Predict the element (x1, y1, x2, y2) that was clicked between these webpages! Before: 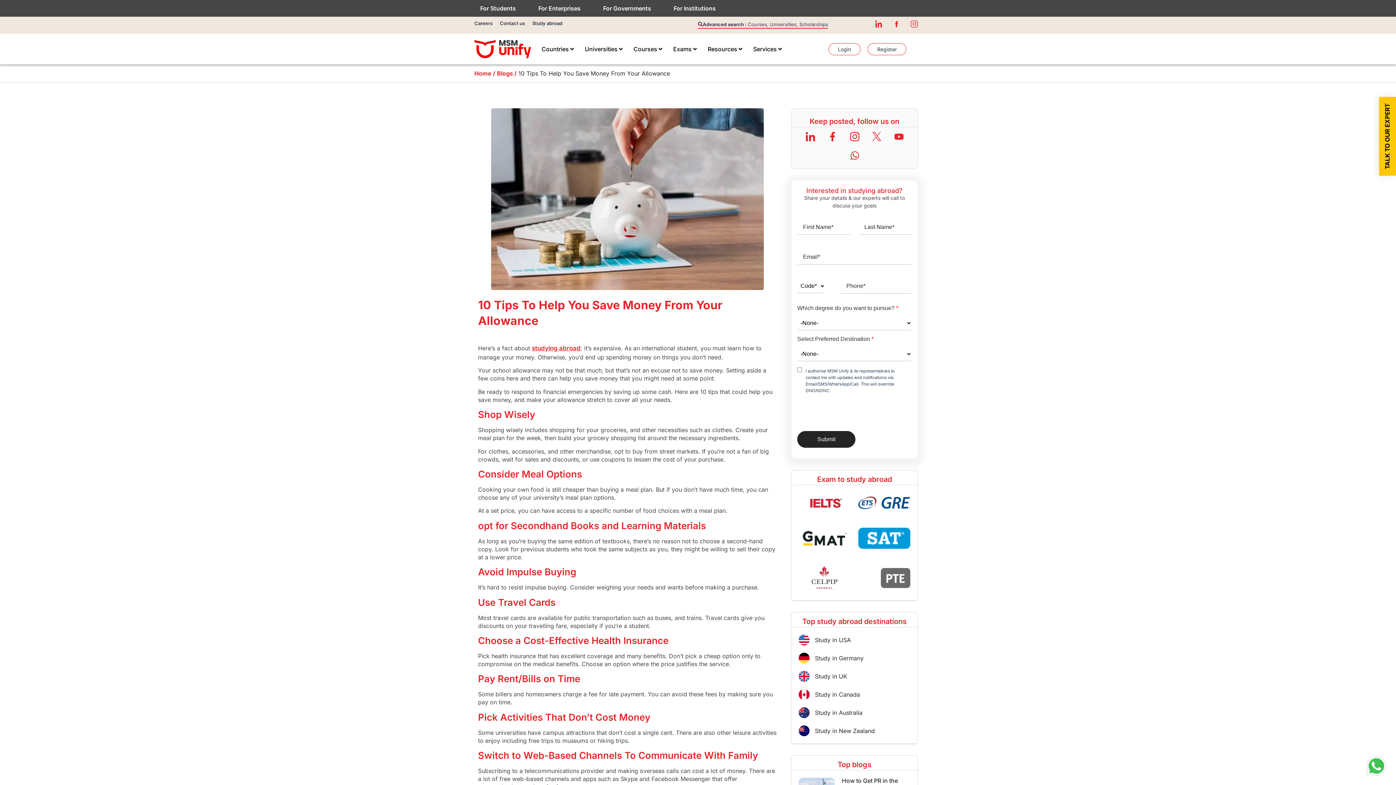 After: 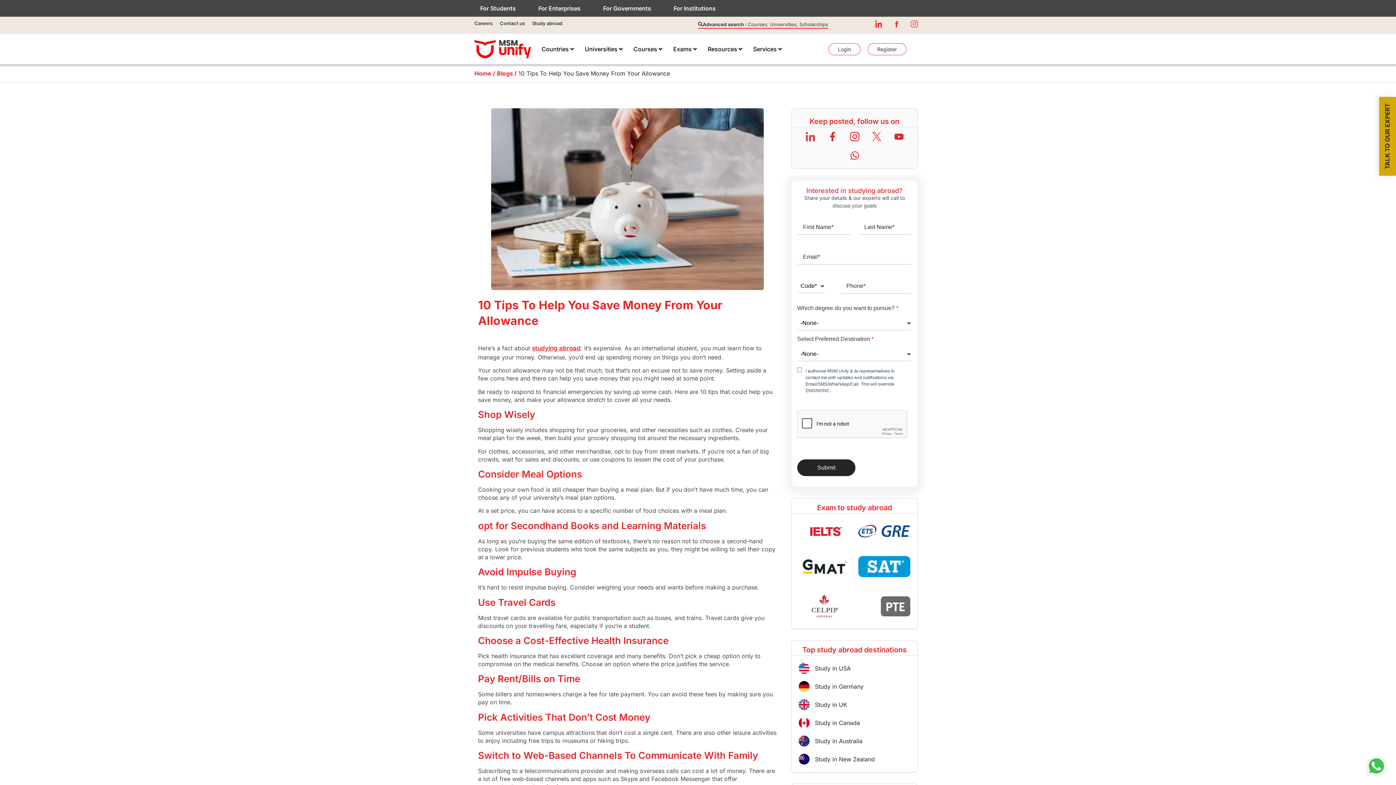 Action: label: Union bbox: (800, 127, 819, 146)